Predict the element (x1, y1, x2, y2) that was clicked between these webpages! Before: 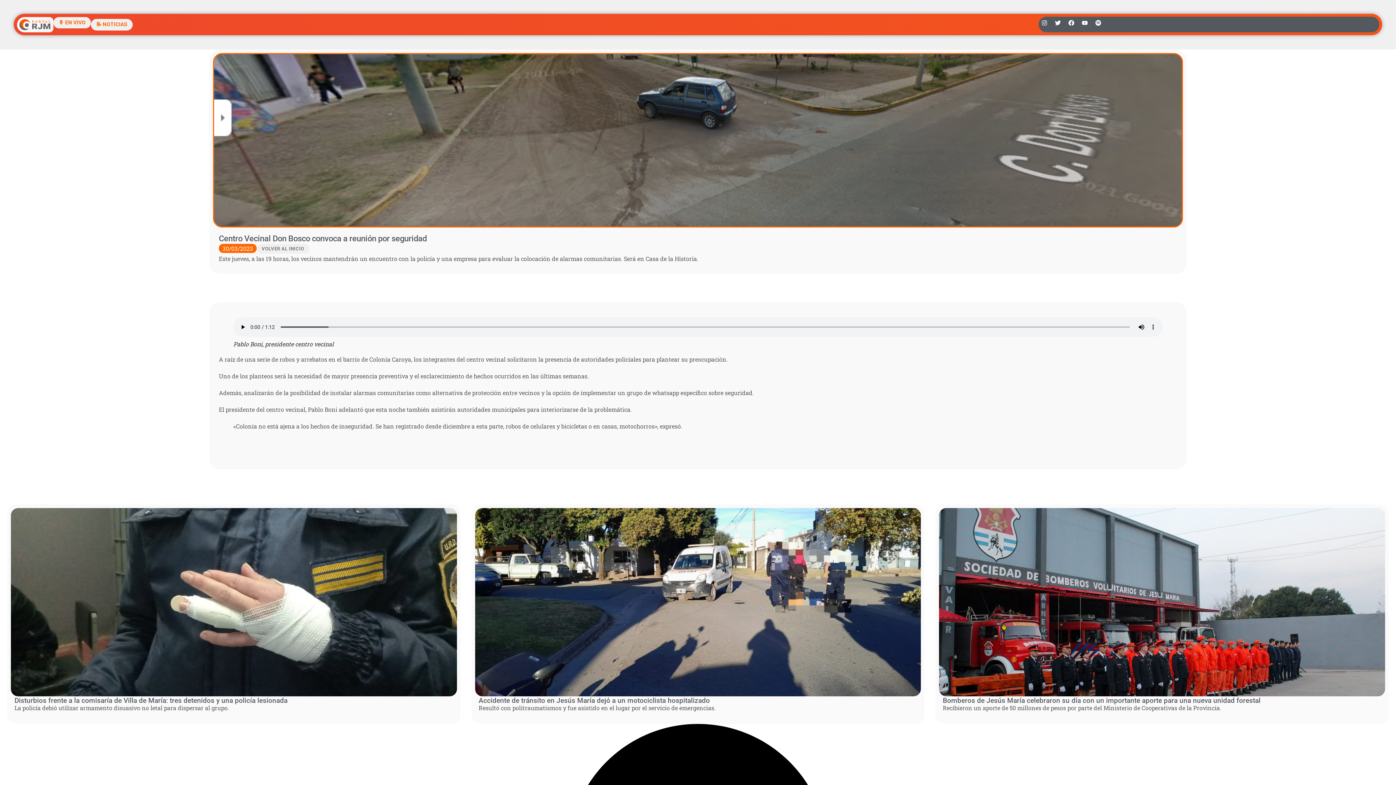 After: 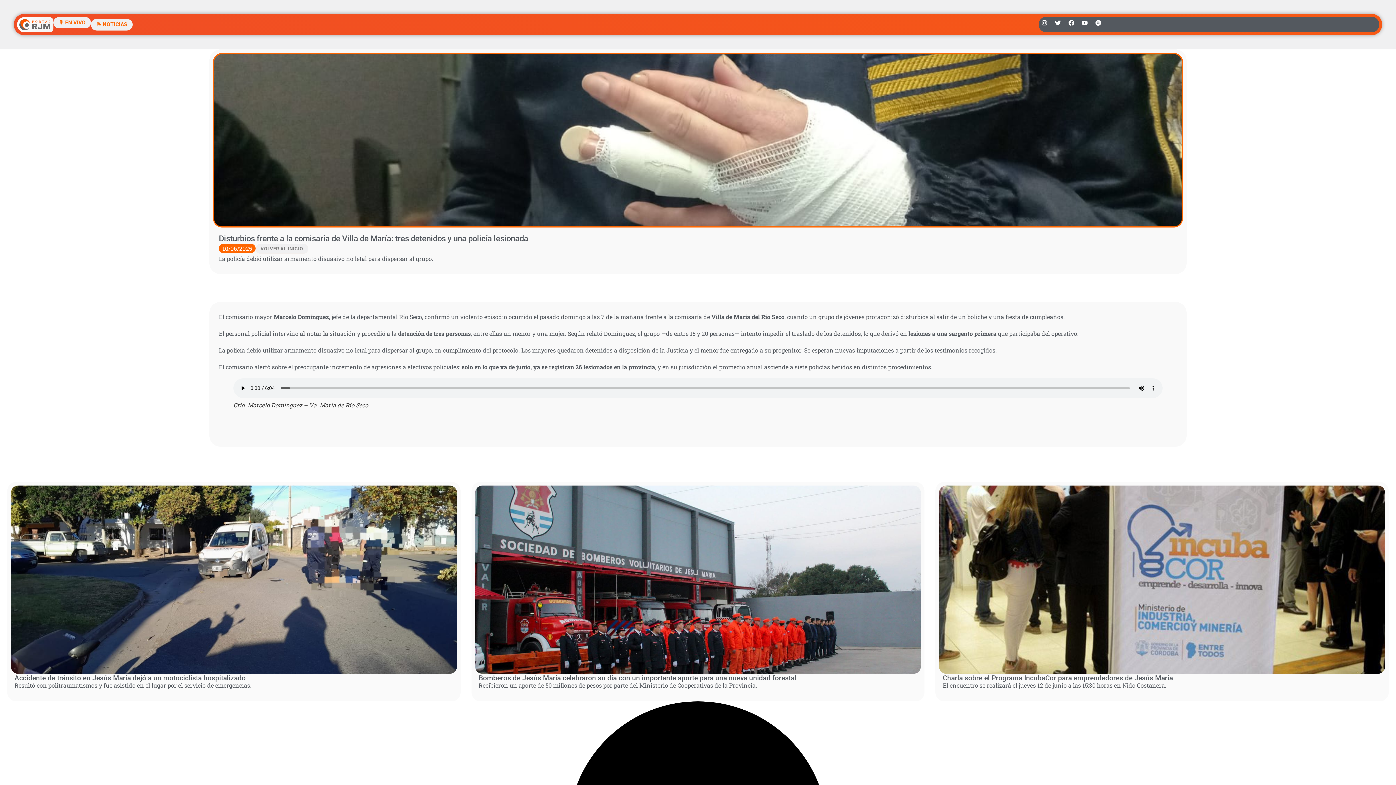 Action: bbox: (14, 696, 287, 705) label: Disturbios frente a la comisaría de Villa de María: tres detenidos y una policía lesionada